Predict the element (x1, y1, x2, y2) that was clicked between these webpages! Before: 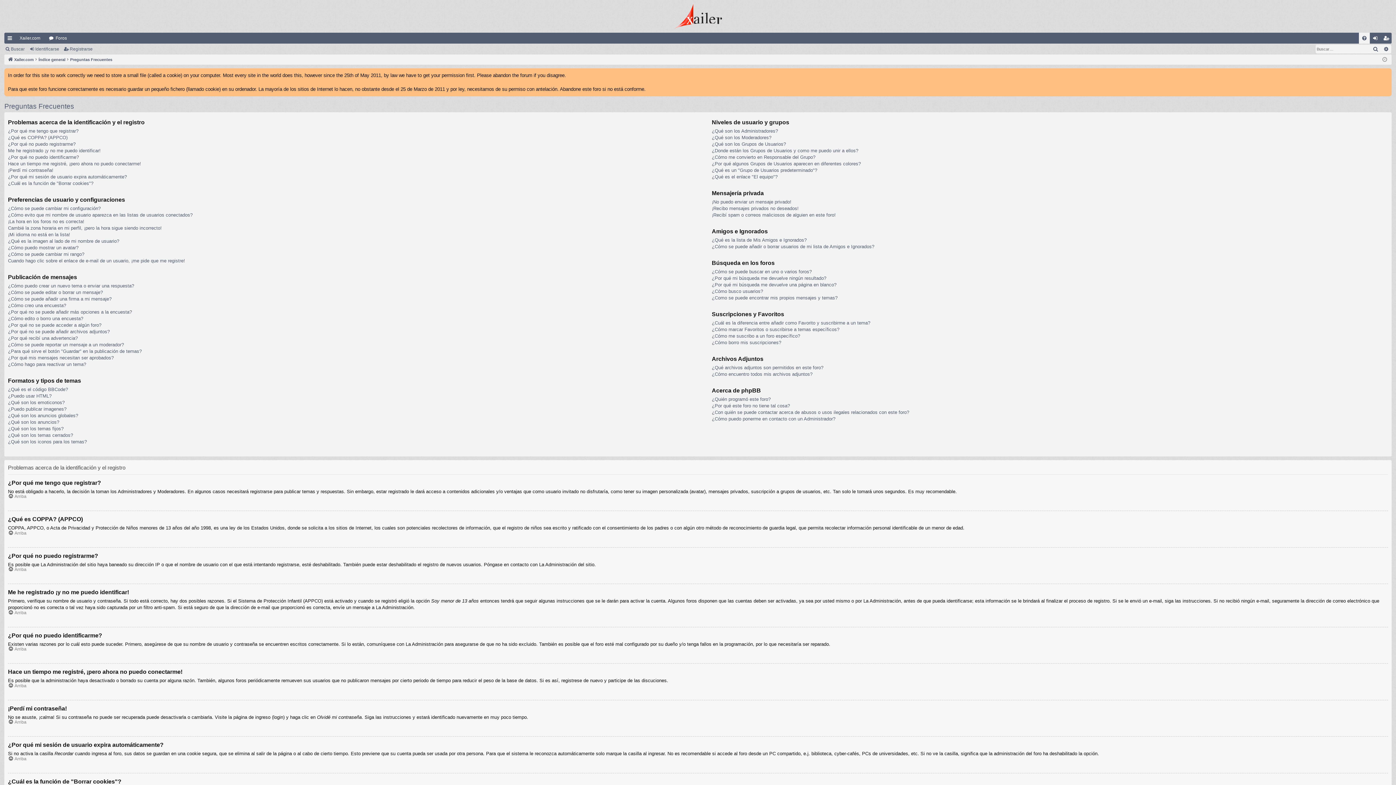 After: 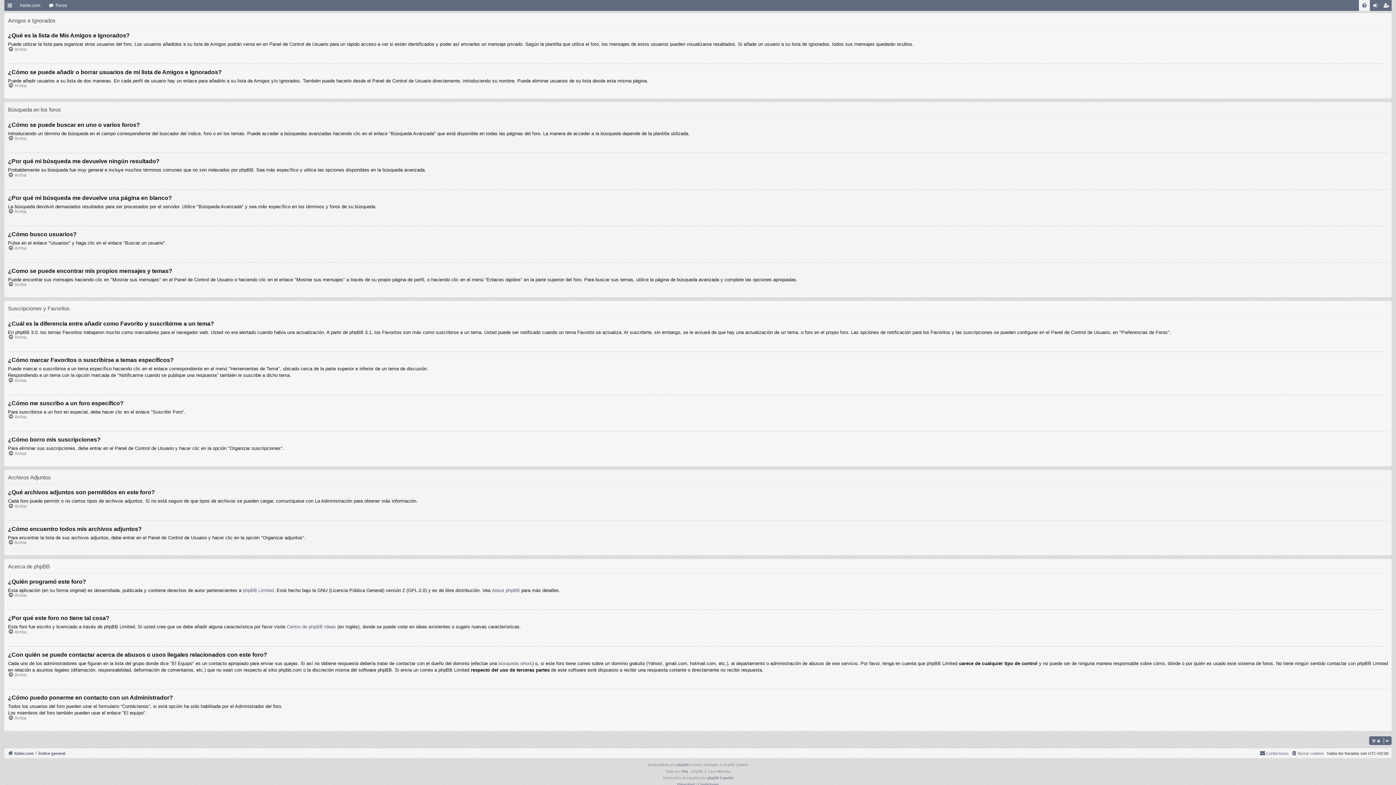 Action: bbox: (711, 364, 823, 371) label: ¿Qué archivos adjuntos son permitidos en este foro?